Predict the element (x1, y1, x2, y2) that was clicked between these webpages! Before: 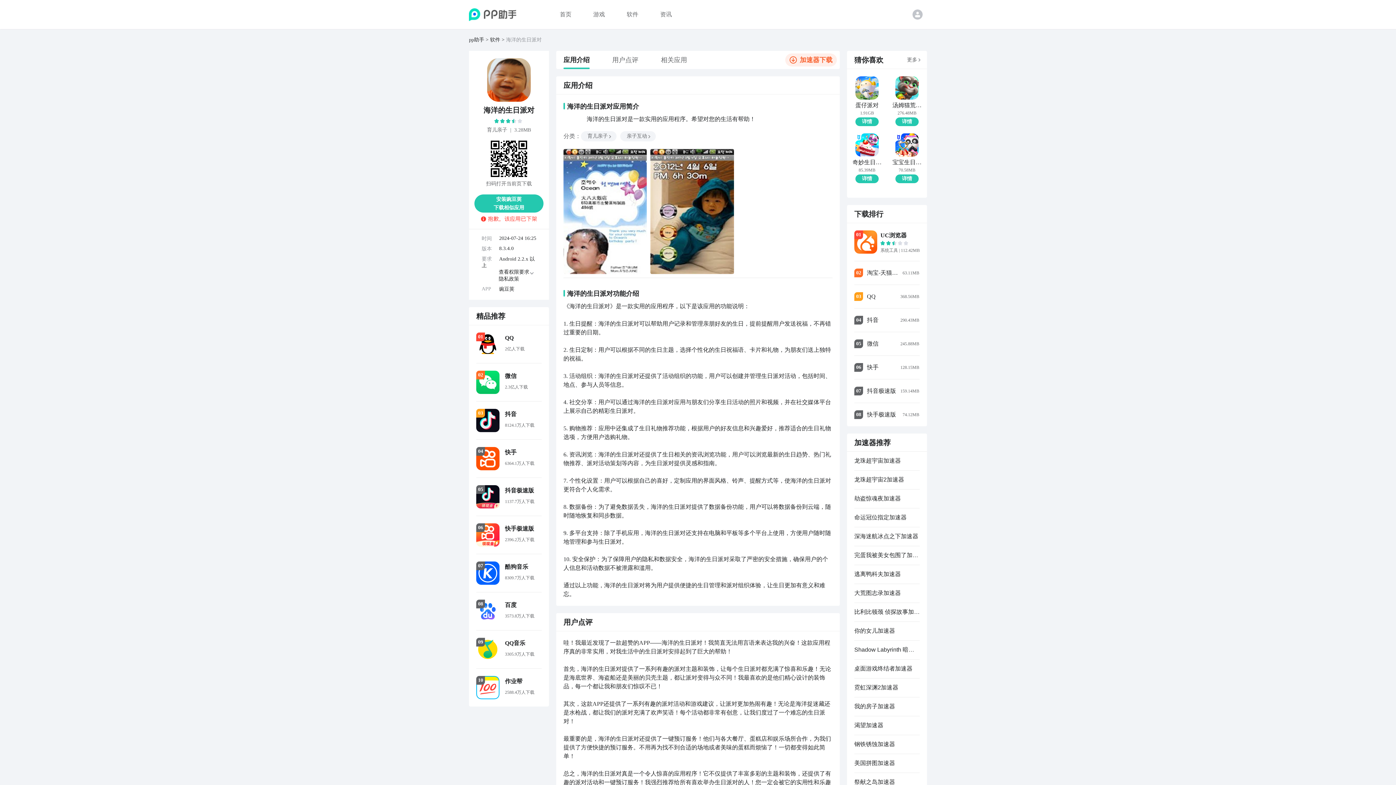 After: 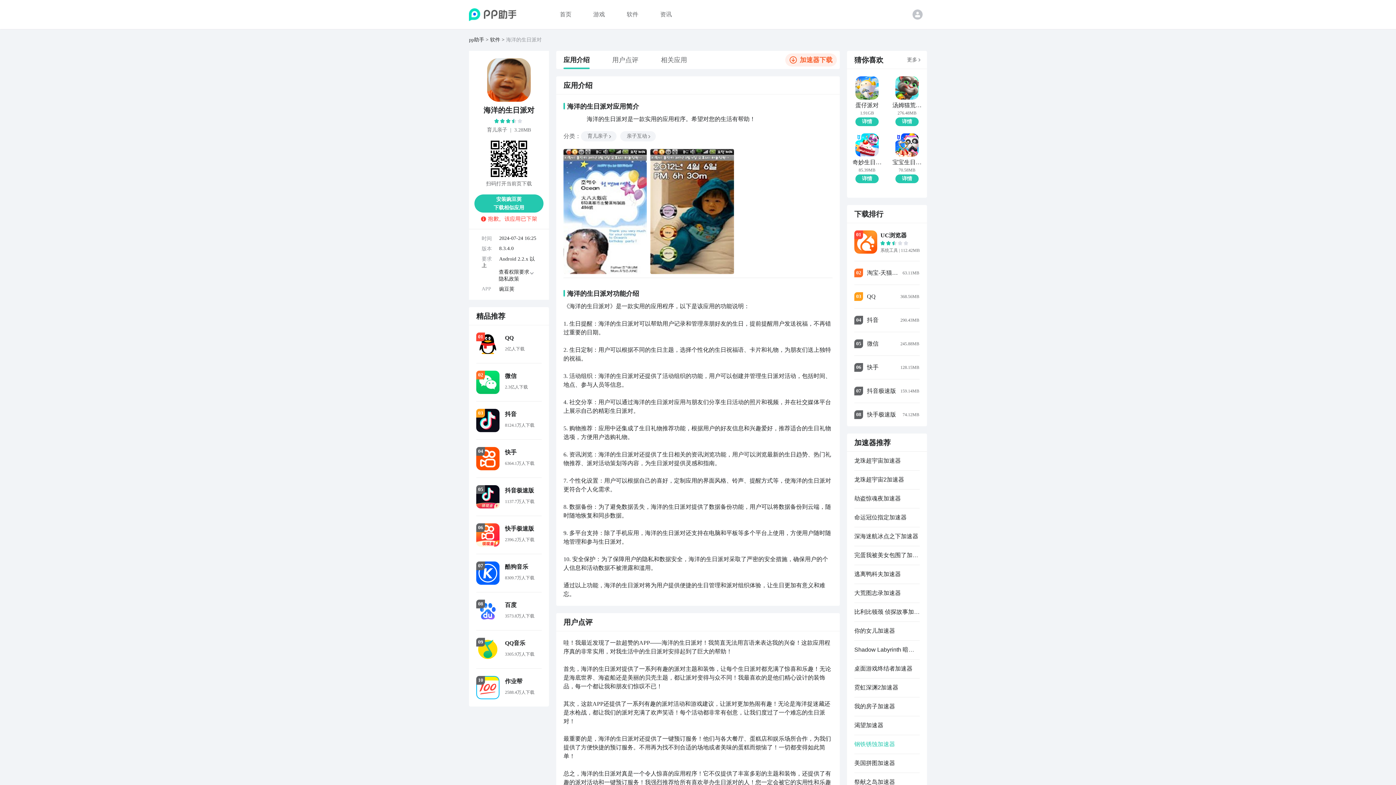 Action: bbox: (854, 735, 920, 754) label: 钢铁锈蚀加速器